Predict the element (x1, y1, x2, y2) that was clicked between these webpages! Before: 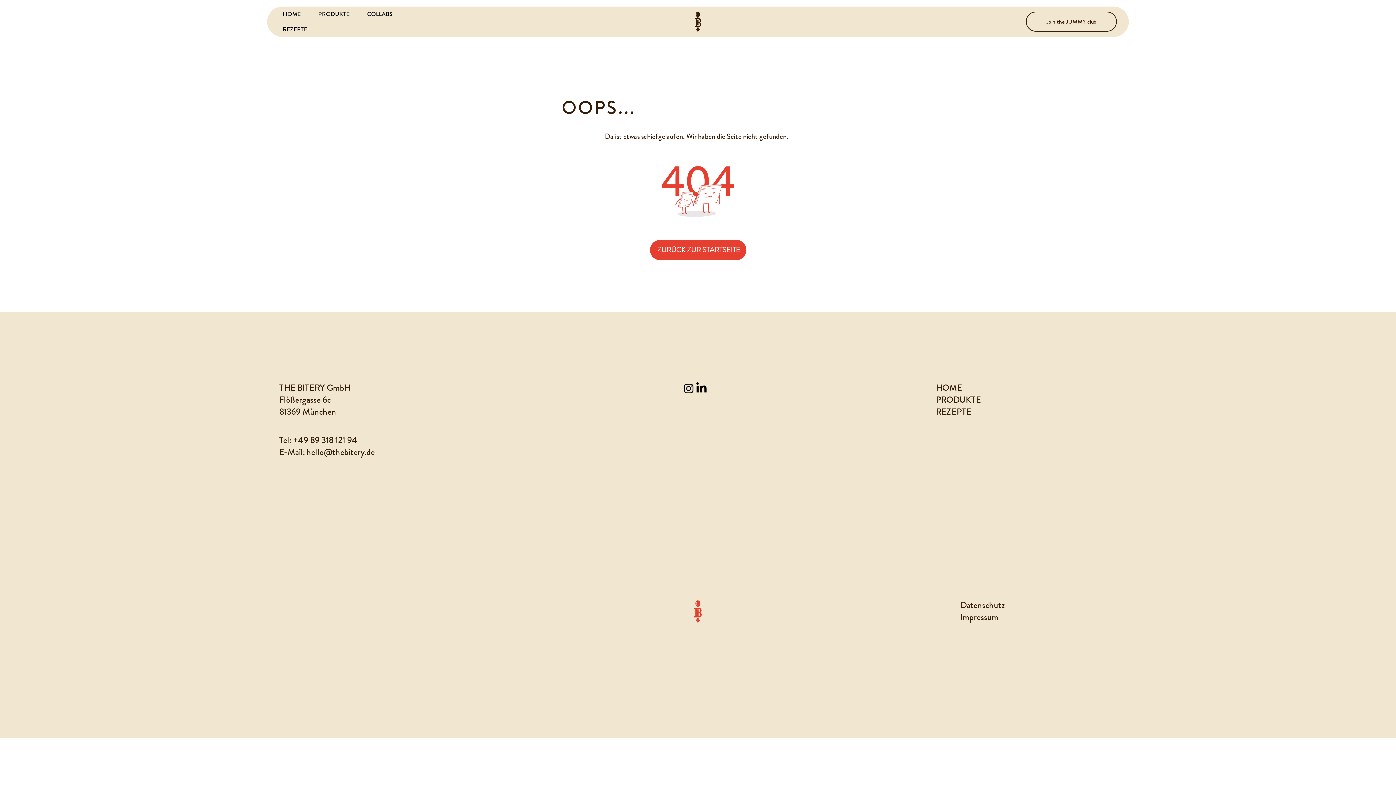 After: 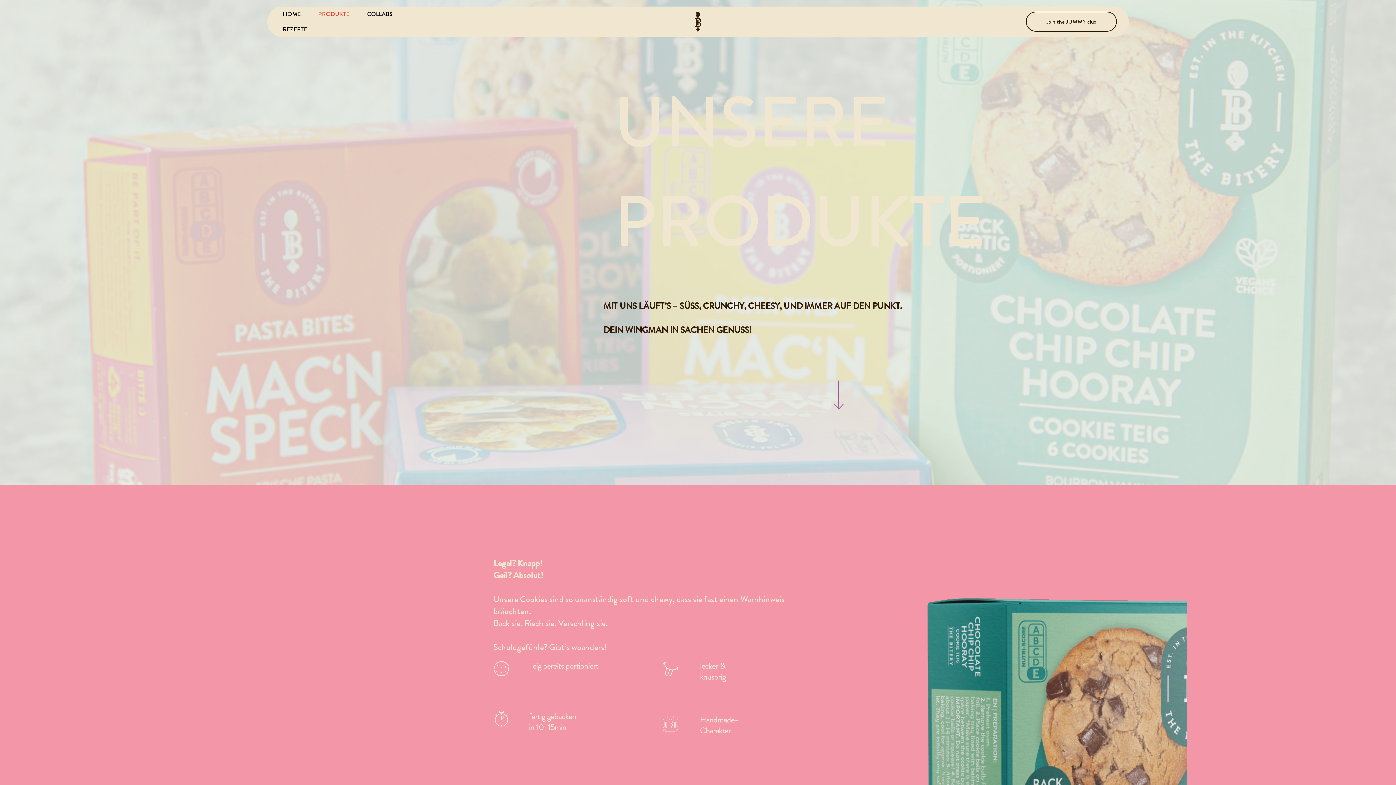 Action: bbox: (936, 393, 981, 406) label: PRODUKTE